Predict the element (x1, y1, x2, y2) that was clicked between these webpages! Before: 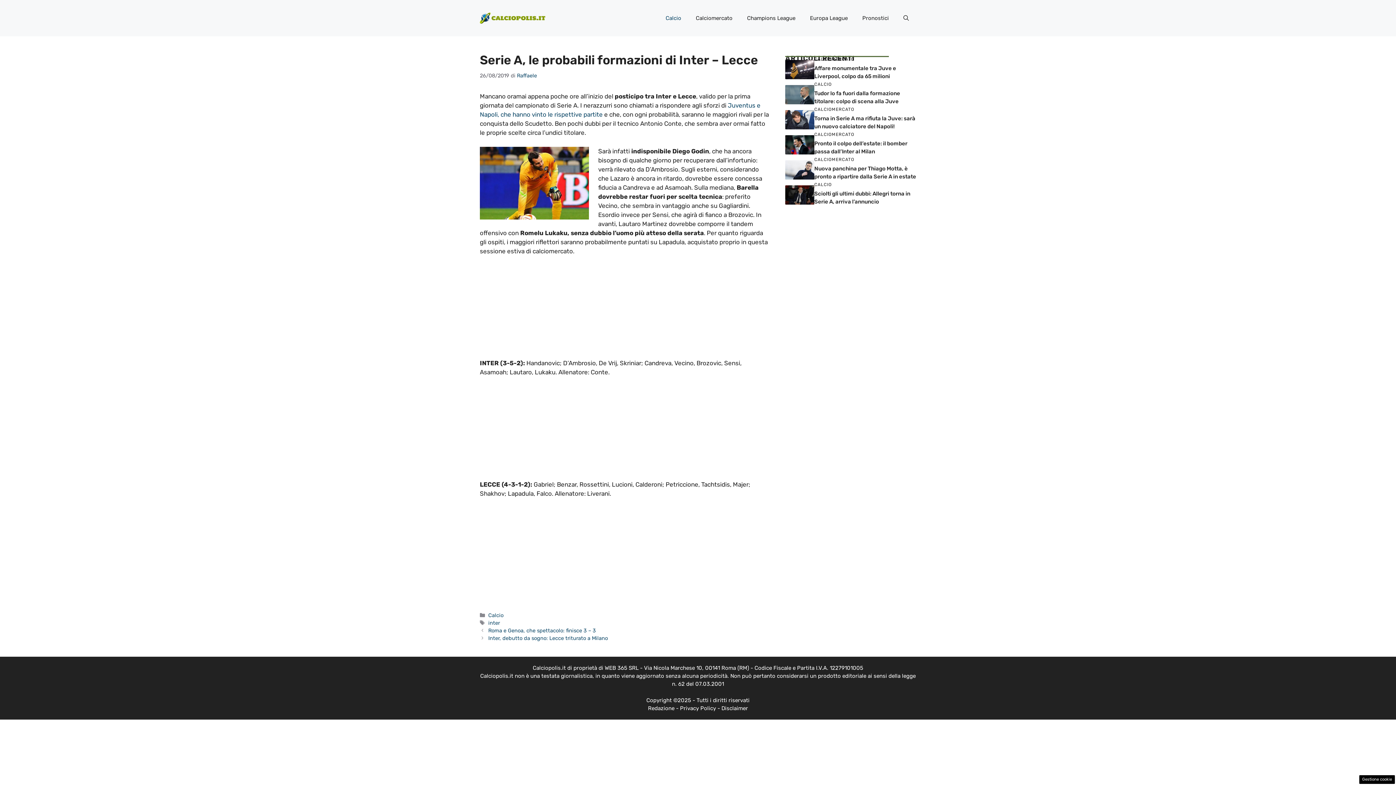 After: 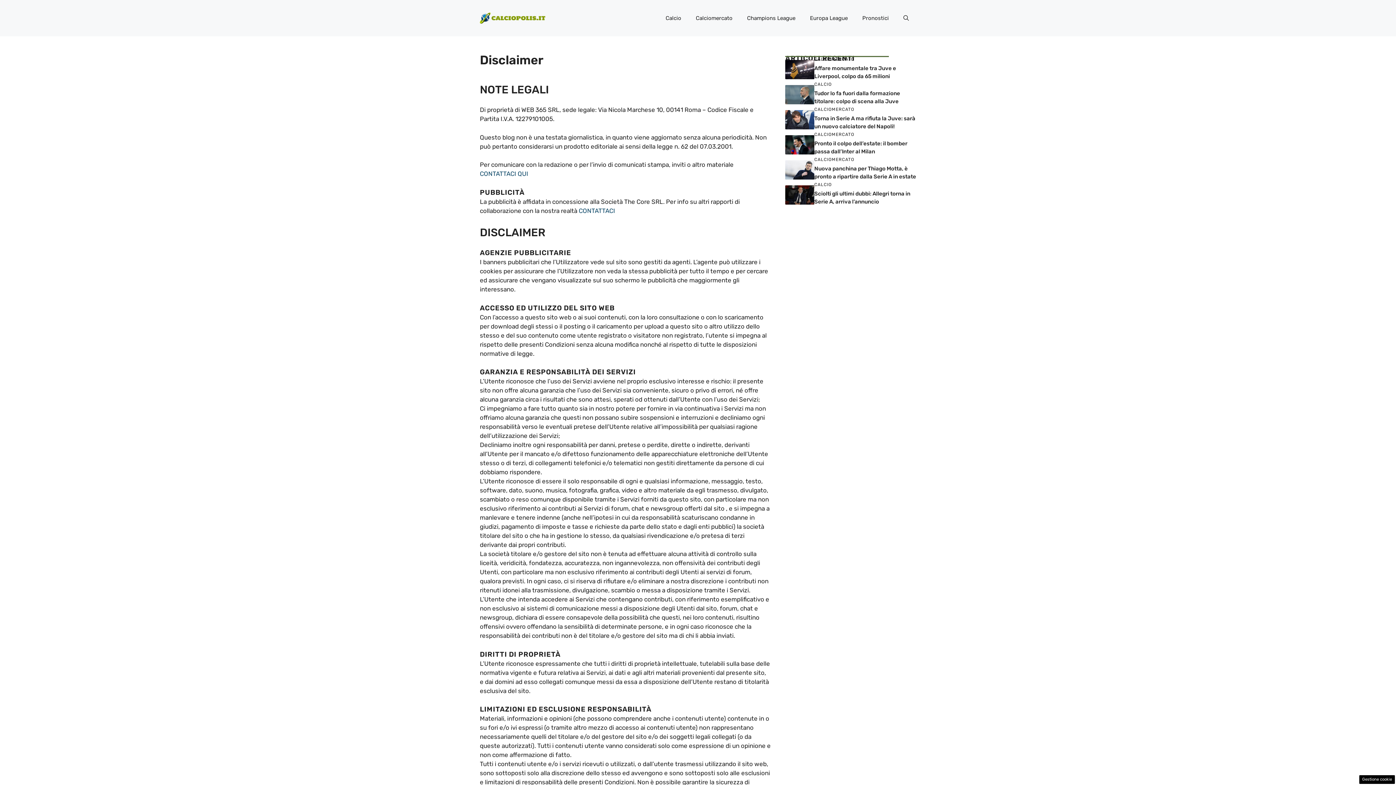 Action: label: Disclaimer bbox: (721, 705, 748, 711)